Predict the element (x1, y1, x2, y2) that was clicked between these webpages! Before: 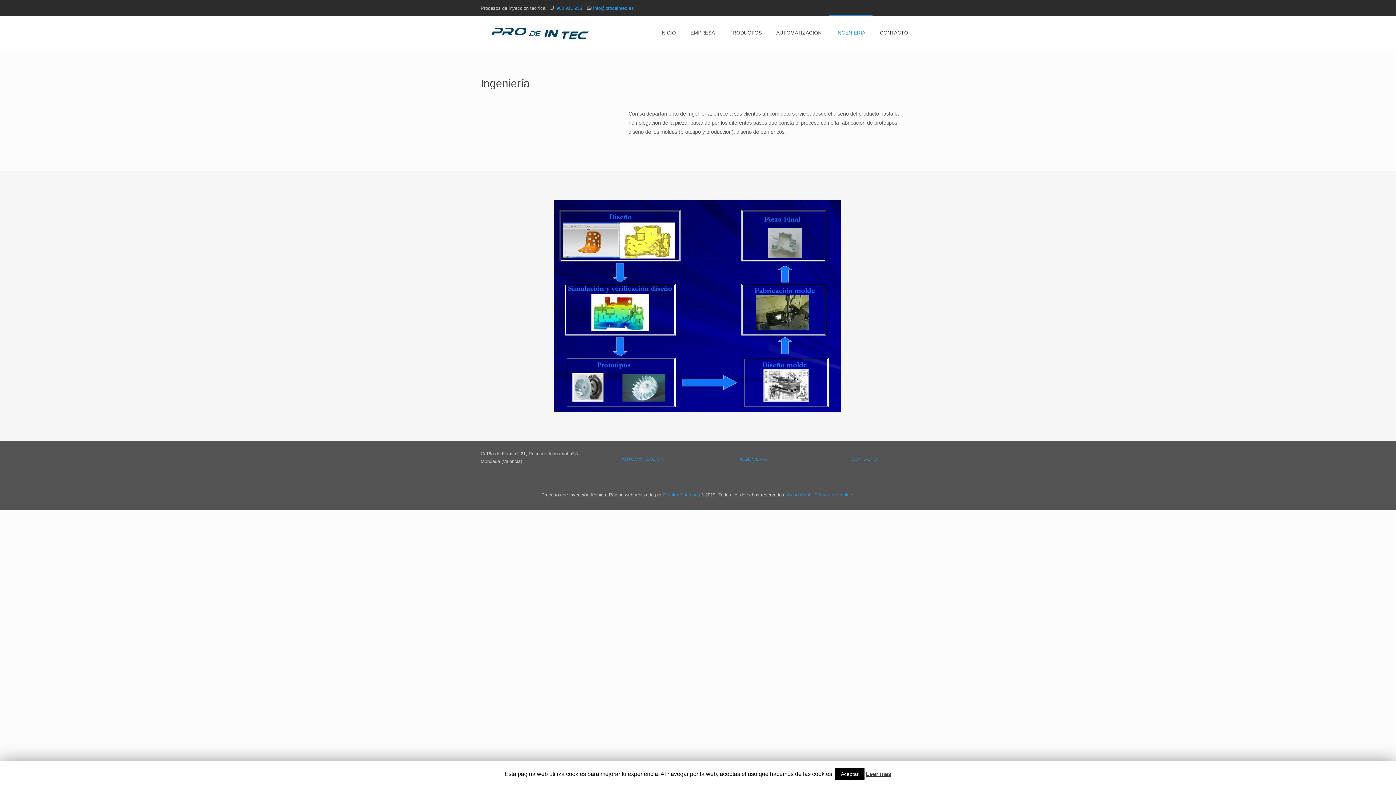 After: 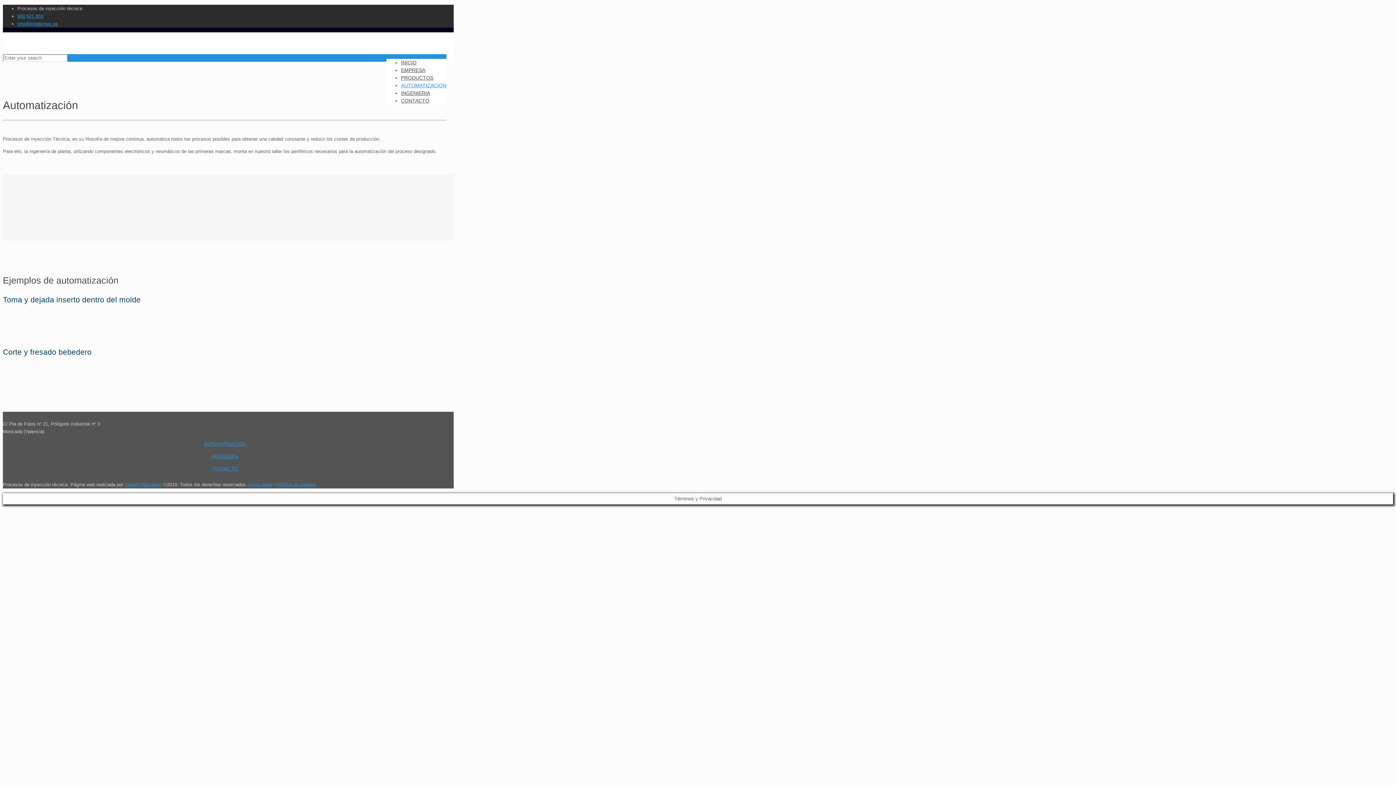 Action: bbox: (769, 16, 829, 49) label: AUTOMATIZACIÓN